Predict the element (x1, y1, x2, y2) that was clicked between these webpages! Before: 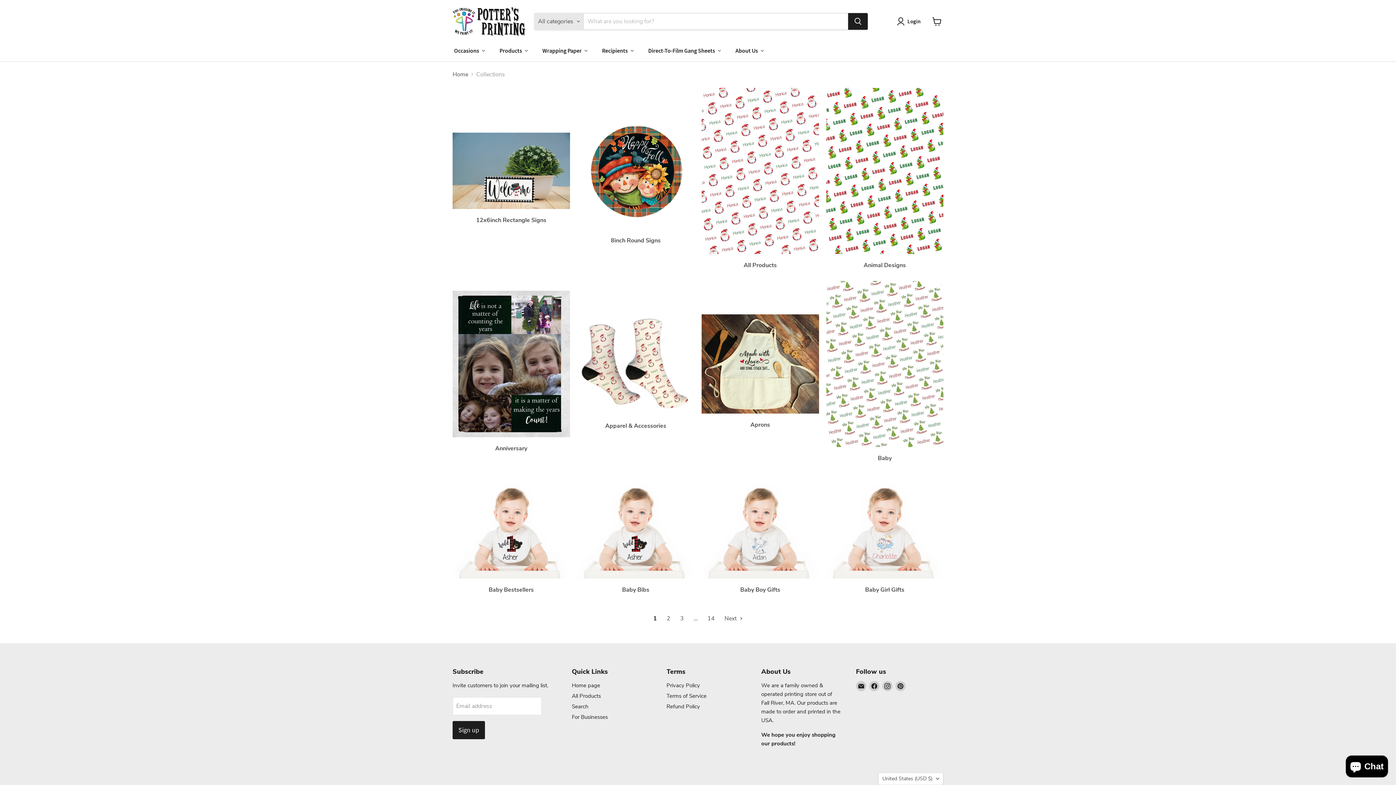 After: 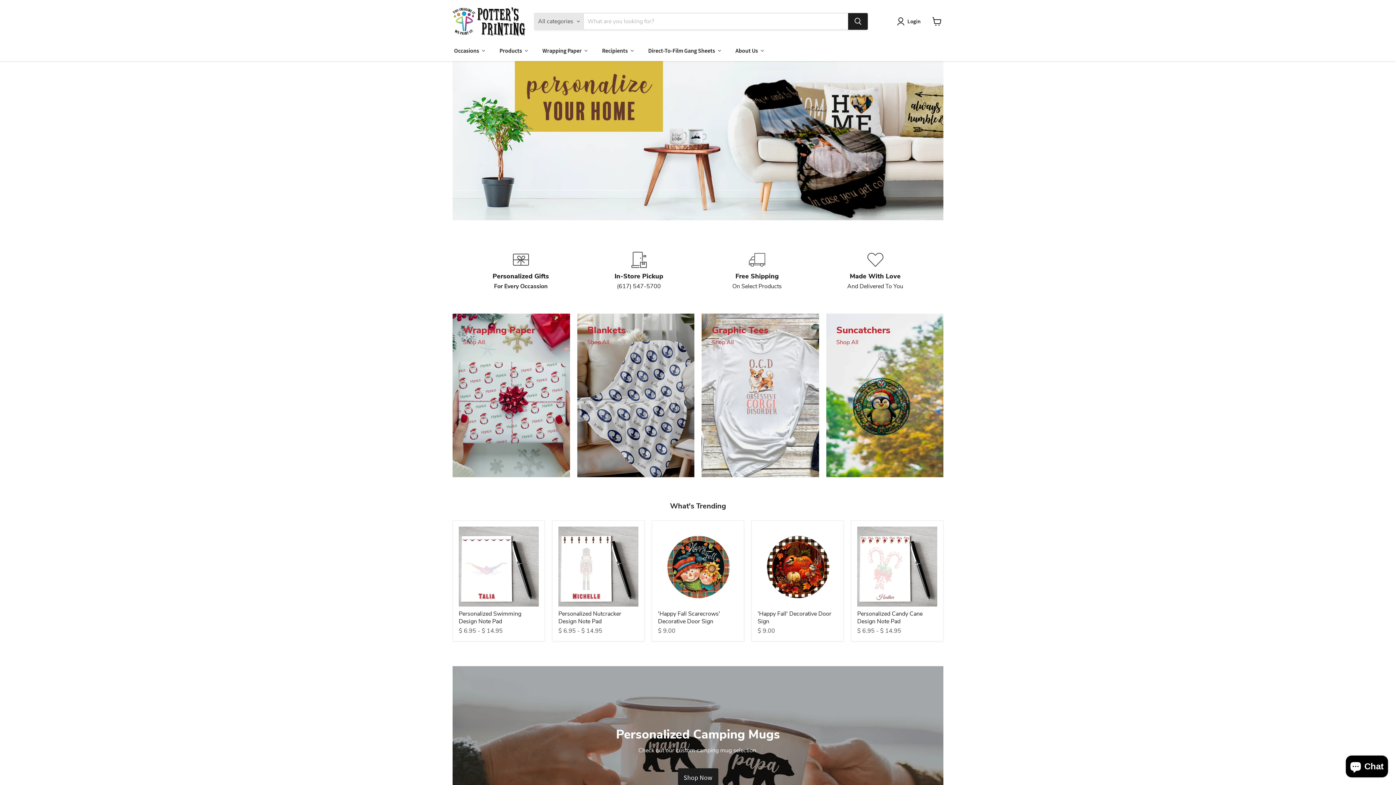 Action: bbox: (452, 7, 525, 35)